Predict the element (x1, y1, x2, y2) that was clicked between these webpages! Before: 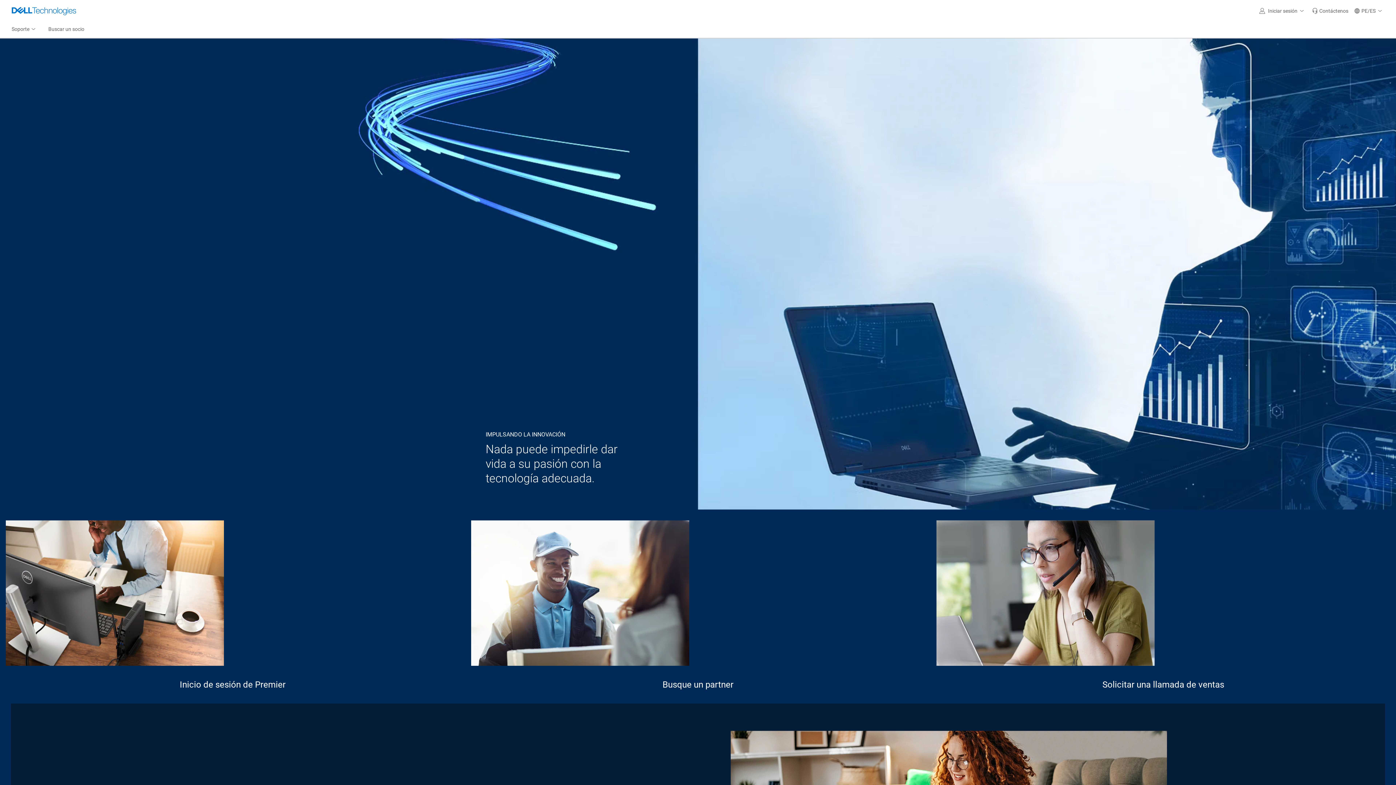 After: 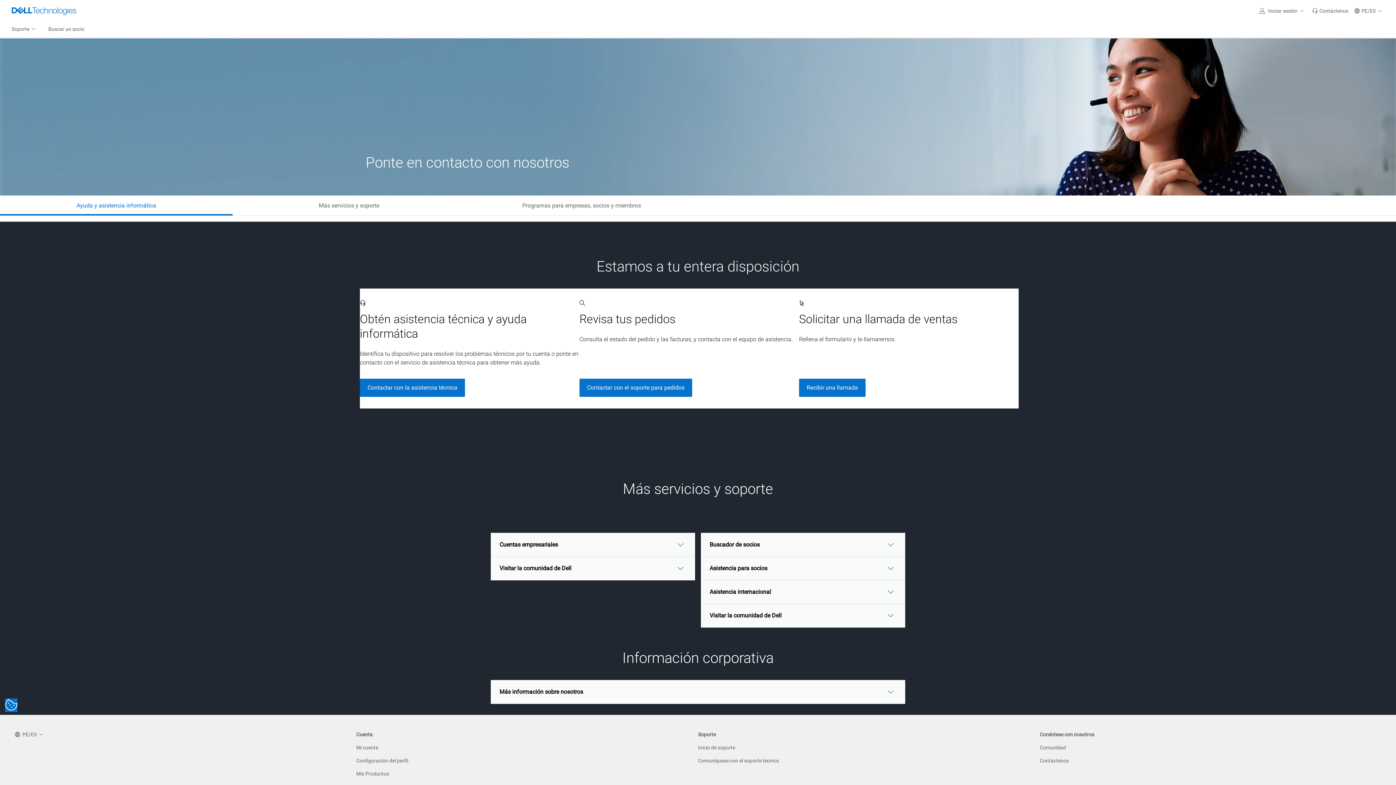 Action: bbox: (1309, 0, 1351, 21) label: Contáctenos